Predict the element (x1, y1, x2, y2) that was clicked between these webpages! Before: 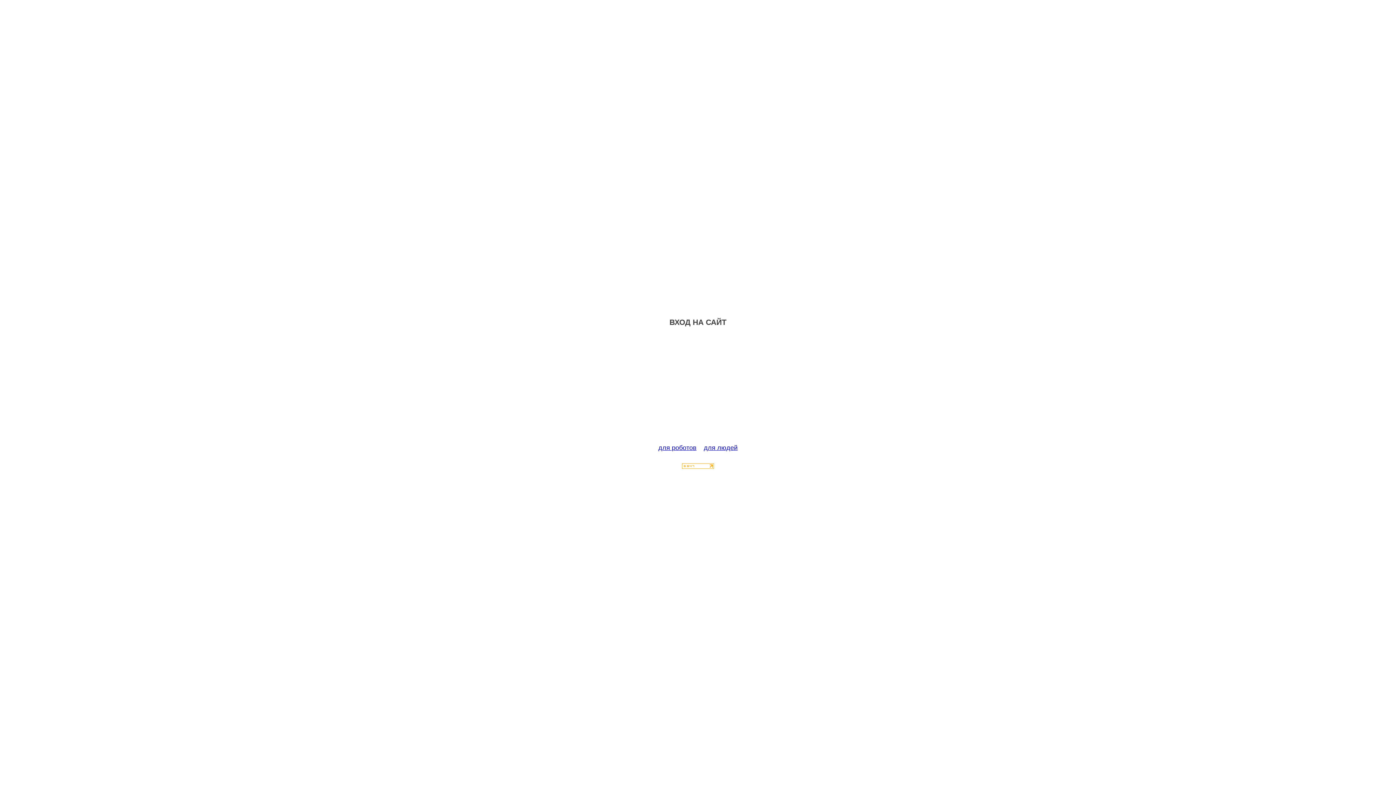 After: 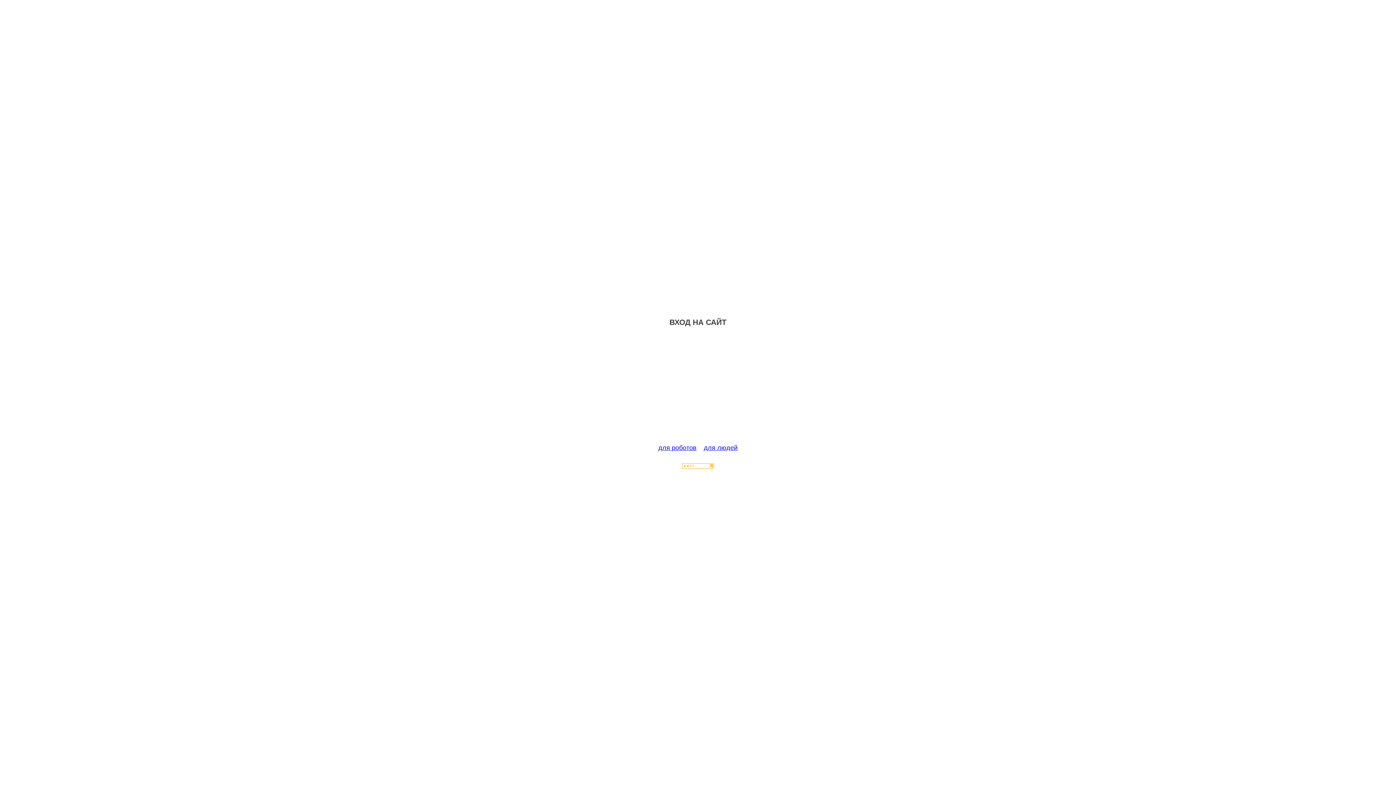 Action: bbox: (682, 463, 714, 470)